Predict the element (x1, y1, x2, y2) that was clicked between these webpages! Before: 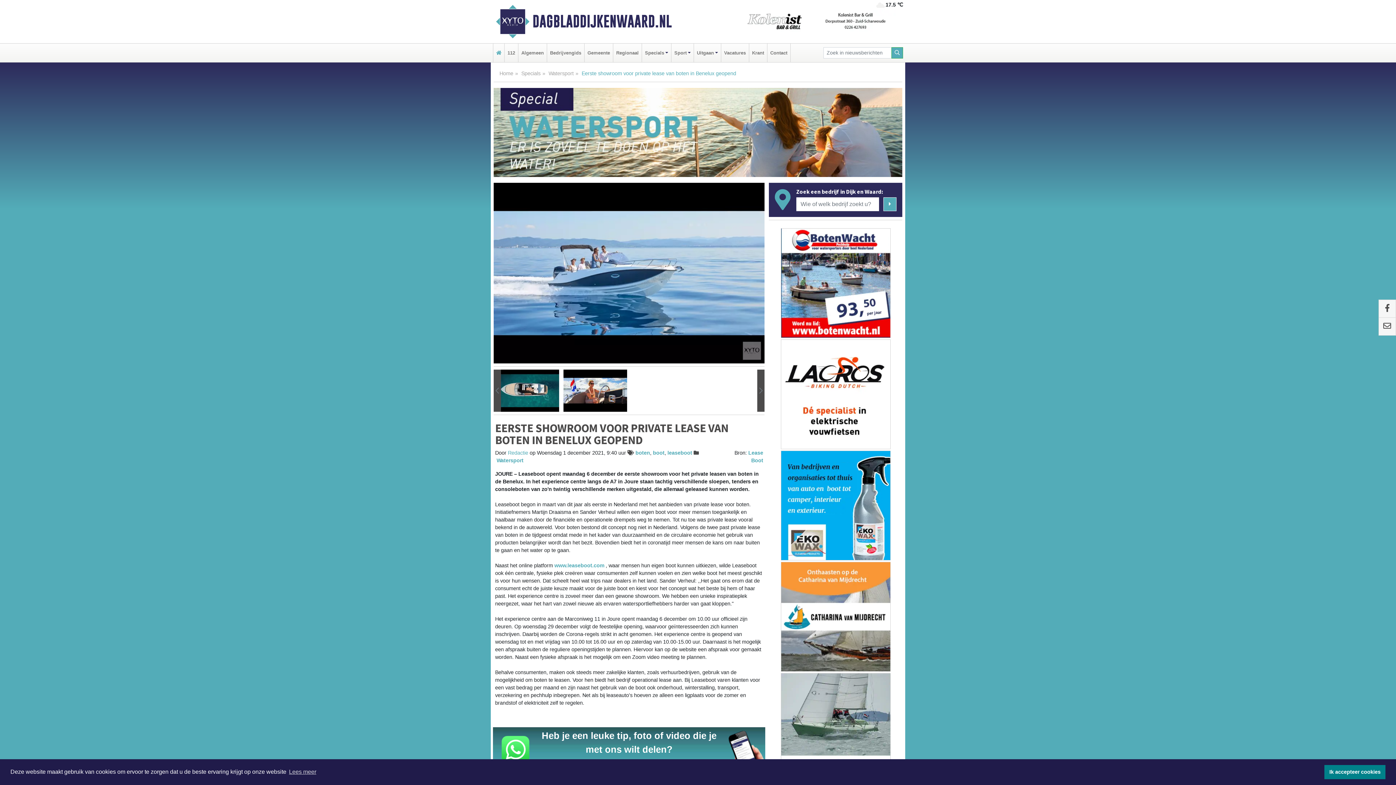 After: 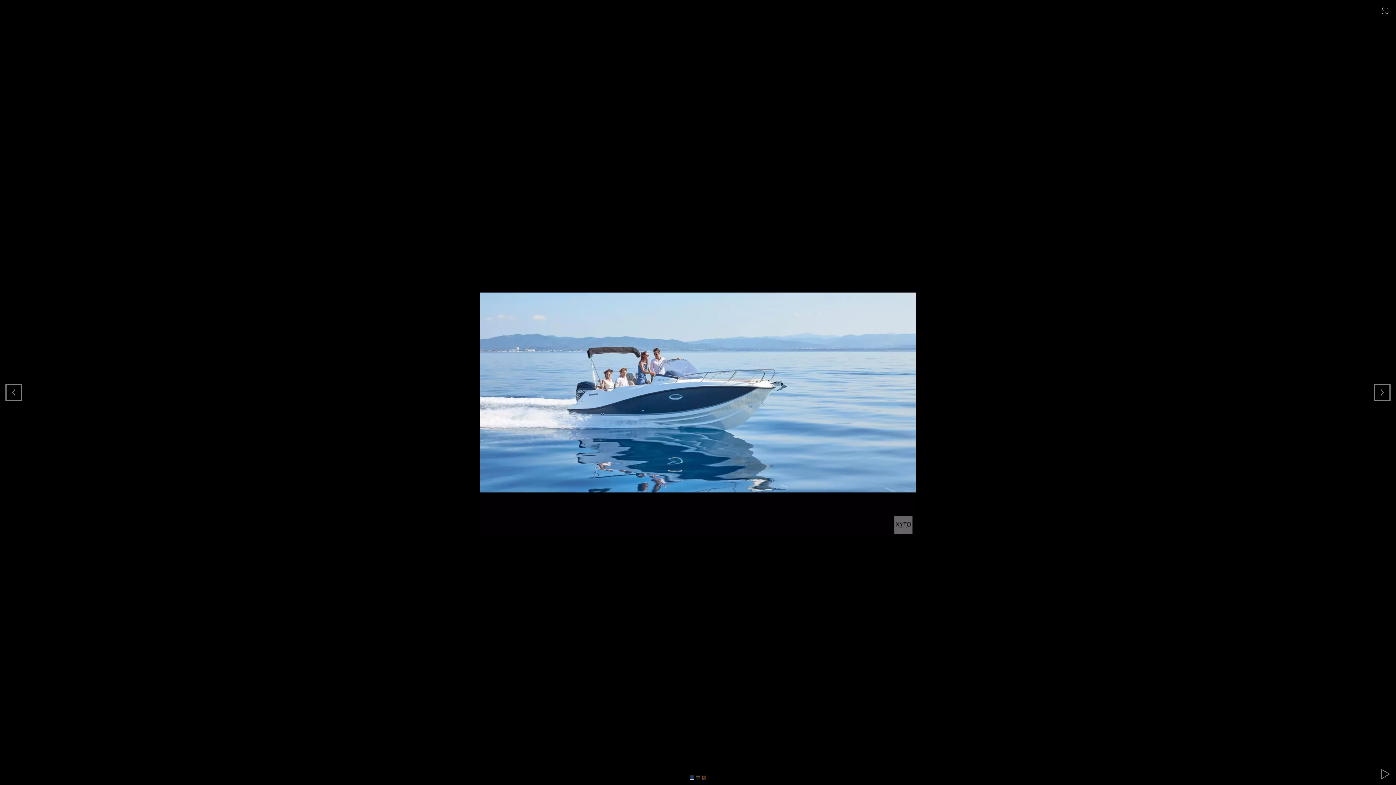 Action: bbox: (563, 387, 627, 393)